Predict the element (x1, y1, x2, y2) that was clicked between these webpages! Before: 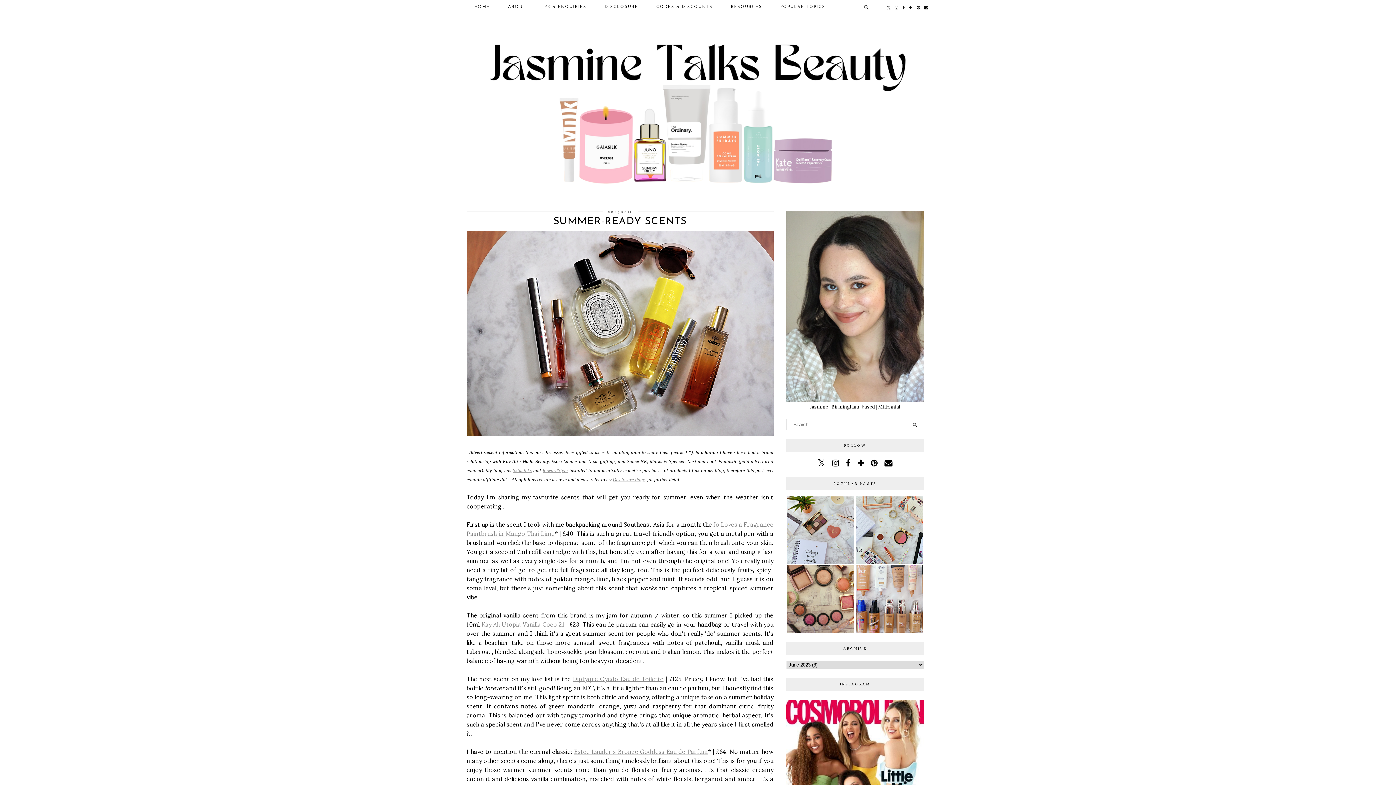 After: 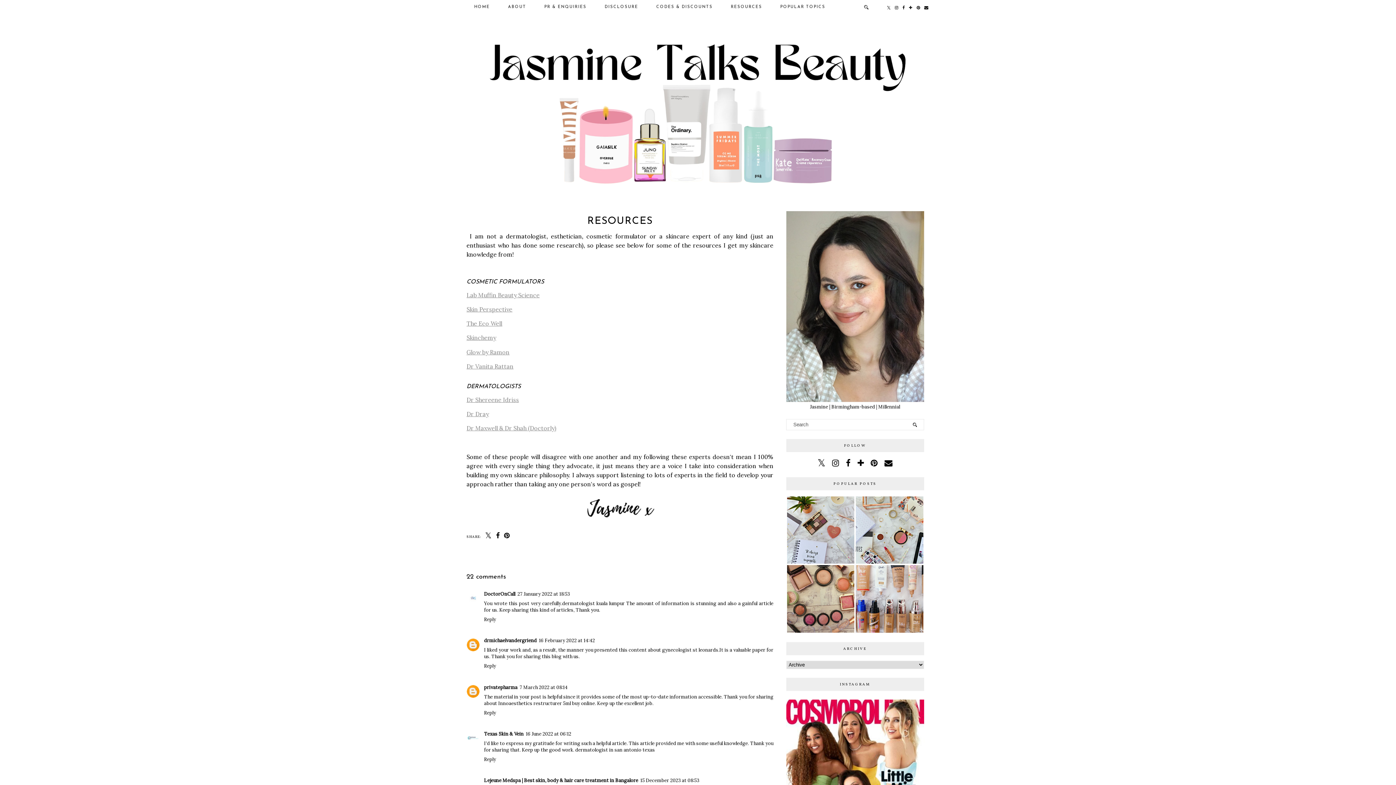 Action: bbox: (722, 0, 771, 14) label: RESOURCES